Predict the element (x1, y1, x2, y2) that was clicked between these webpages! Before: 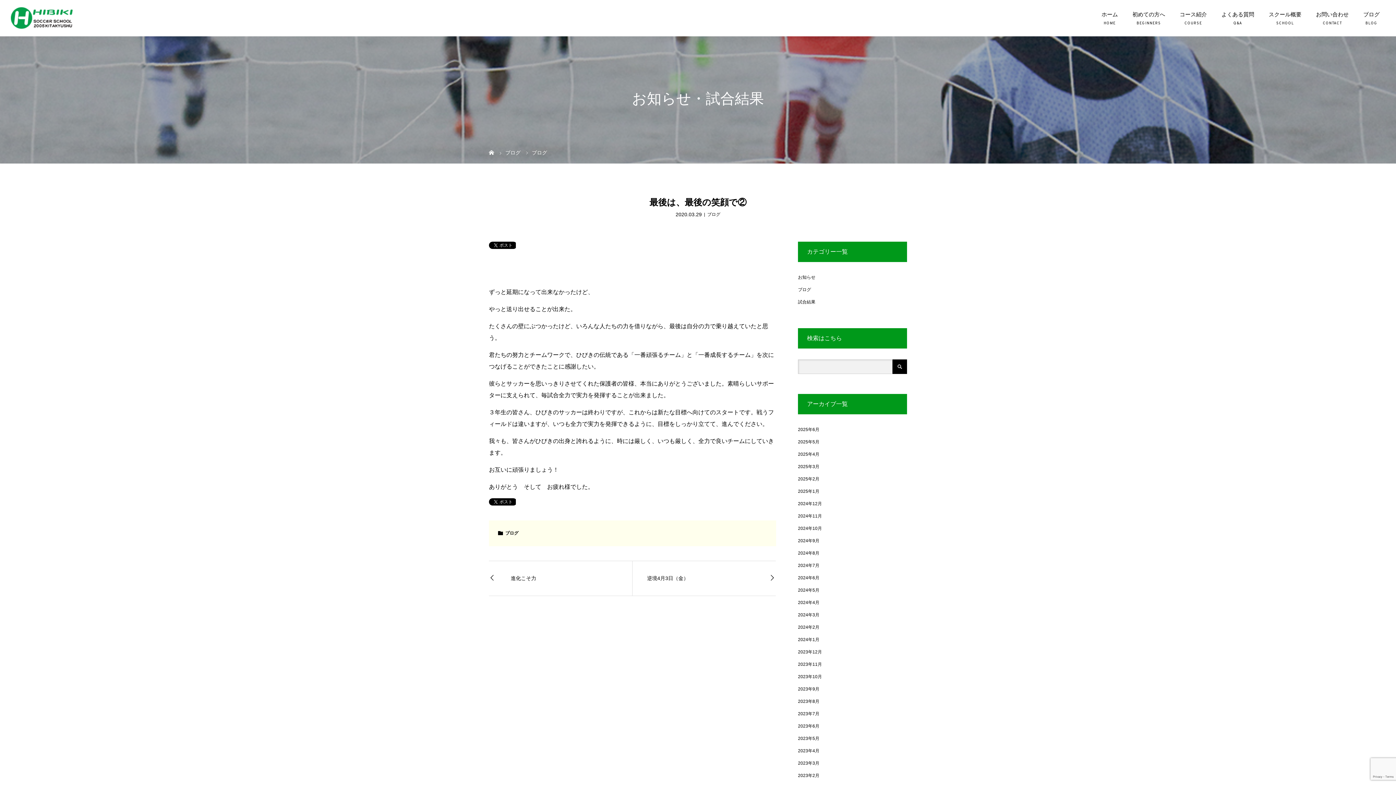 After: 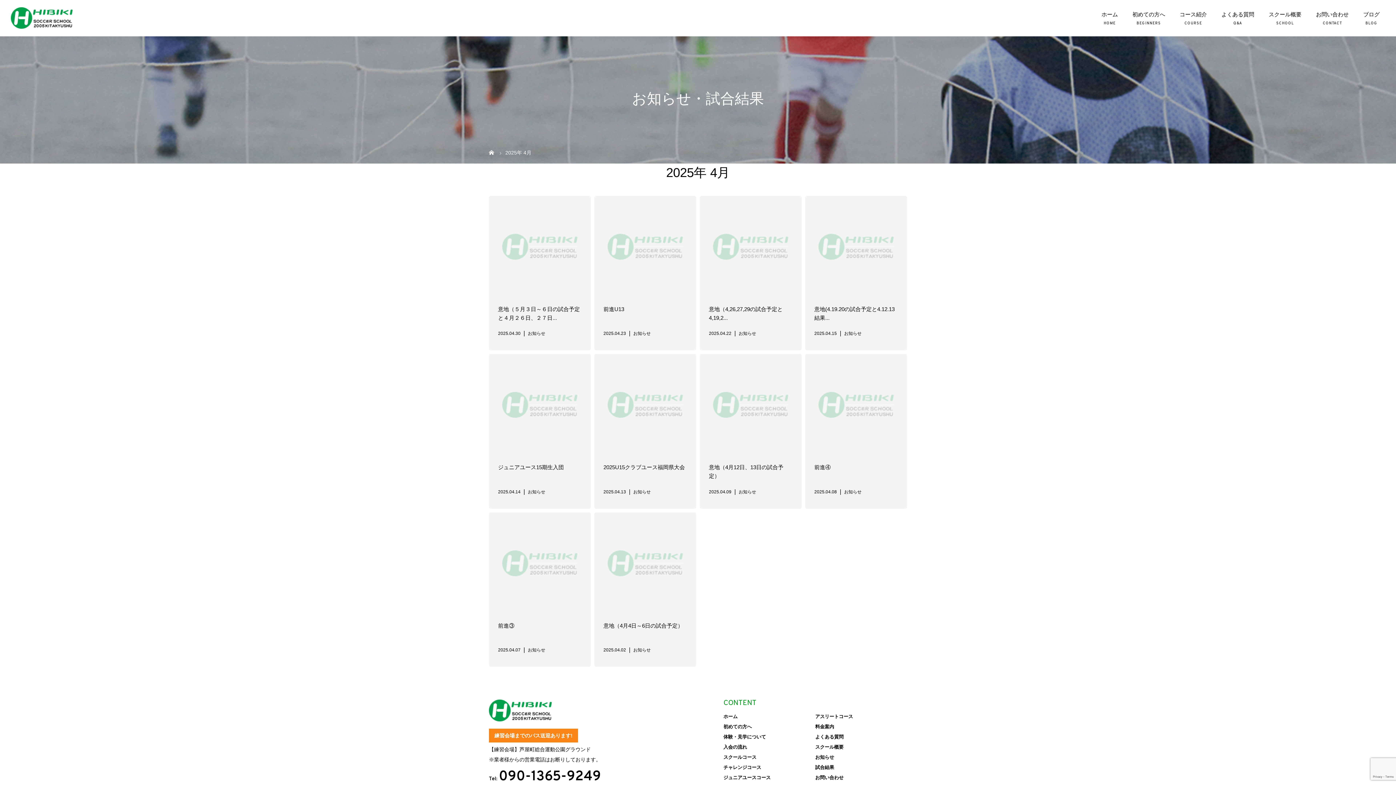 Action: bbox: (798, 452, 819, 457) label: 2025年4月